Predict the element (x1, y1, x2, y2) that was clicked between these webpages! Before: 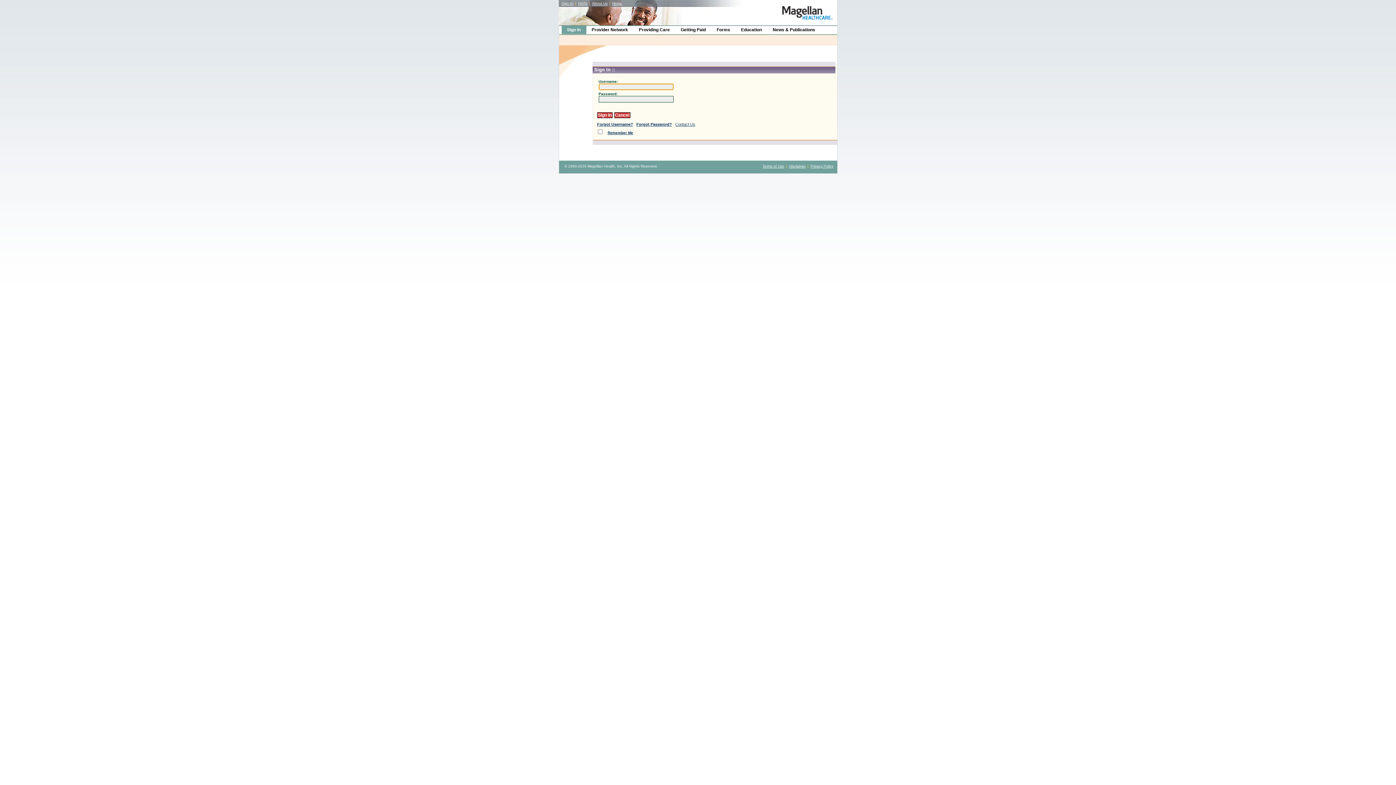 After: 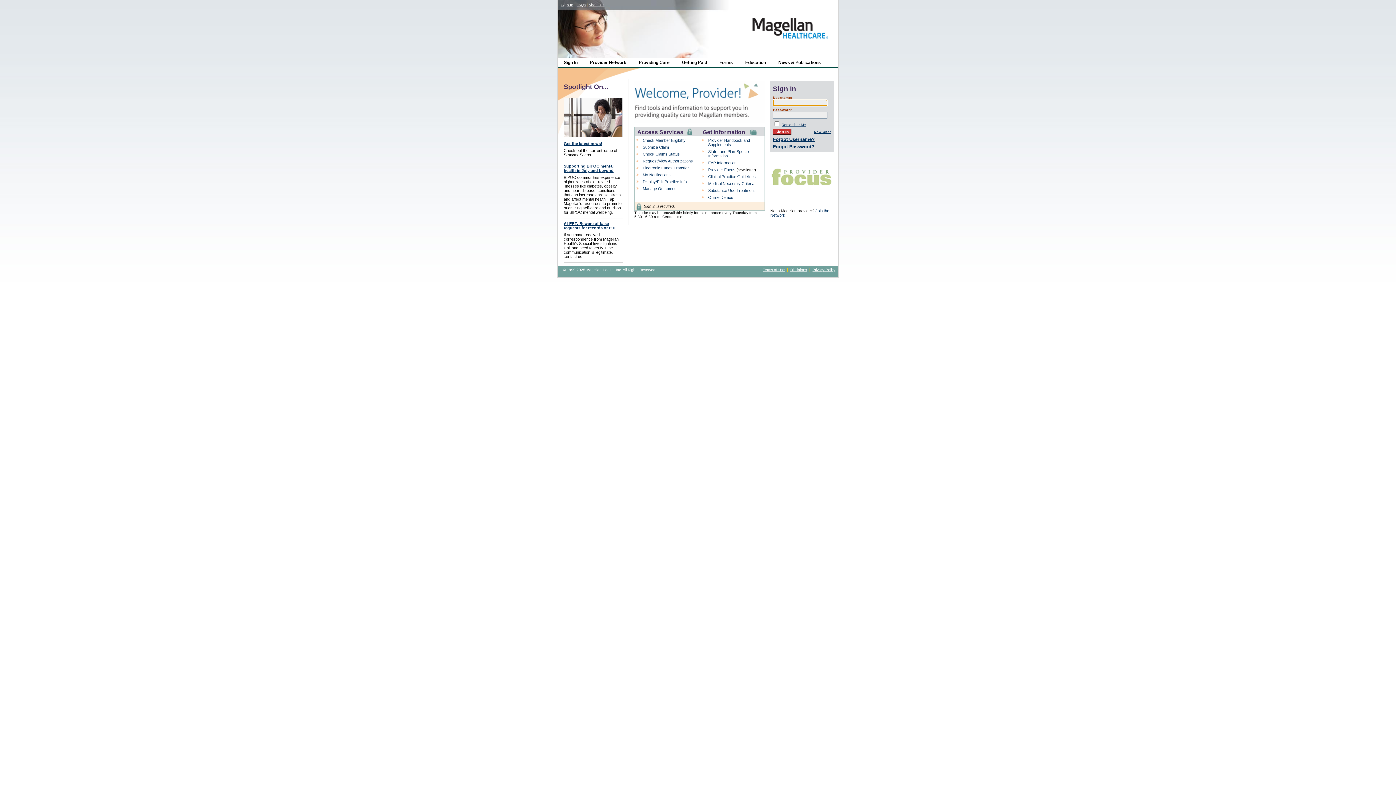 Action: label: Home bbox: (612, 1, 622, 5)